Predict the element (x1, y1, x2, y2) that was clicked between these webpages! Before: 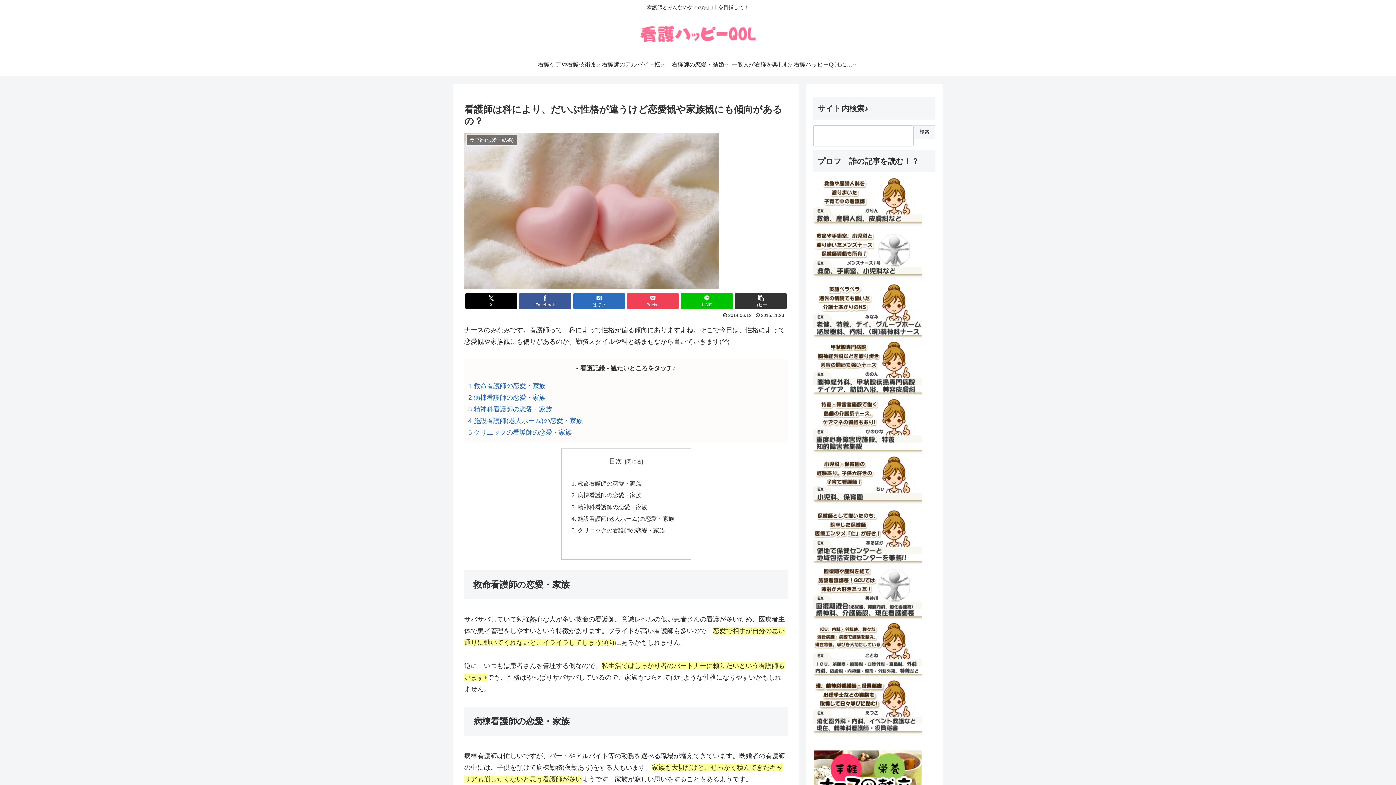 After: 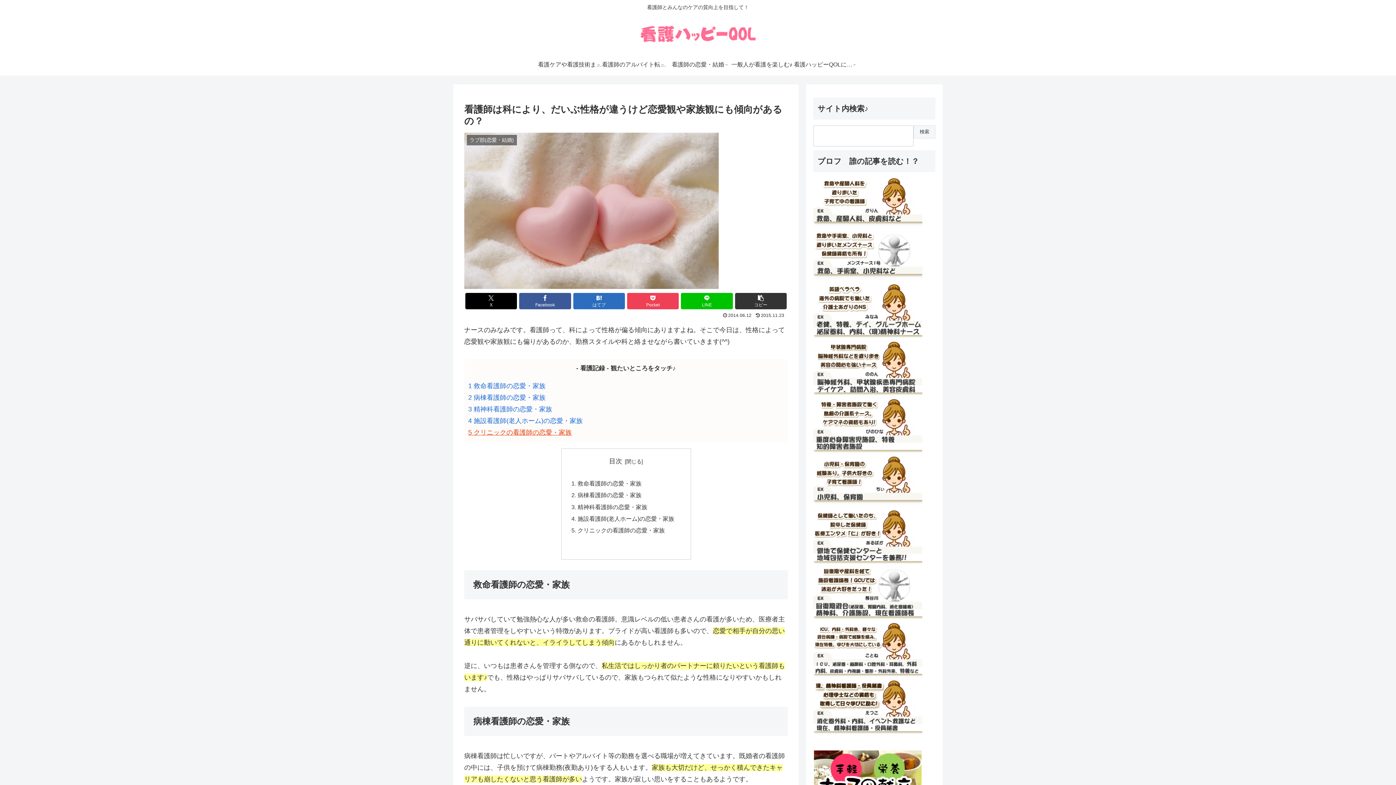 Action: label: 5 クリニックの看護師の恋愛・家族 bbox: (468, 429, 572, 436)